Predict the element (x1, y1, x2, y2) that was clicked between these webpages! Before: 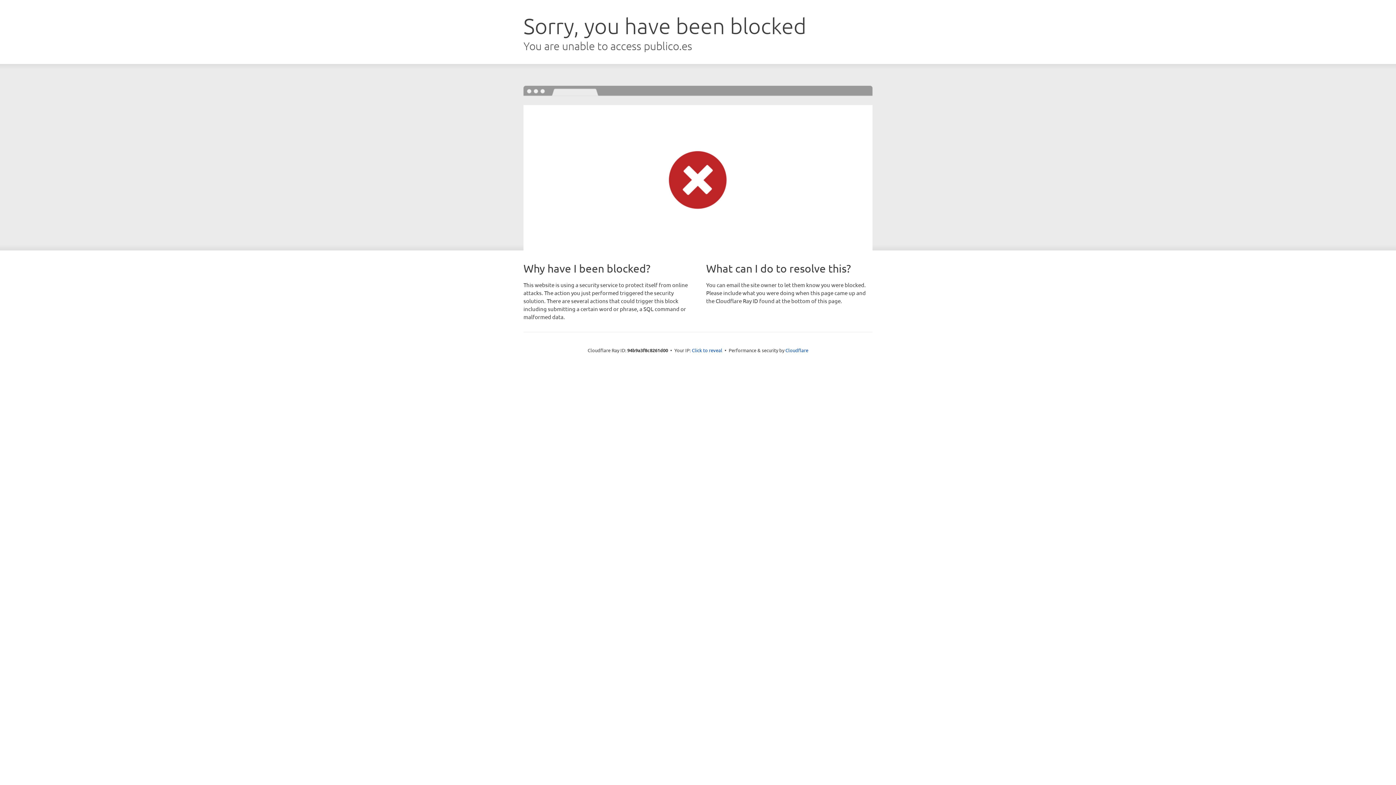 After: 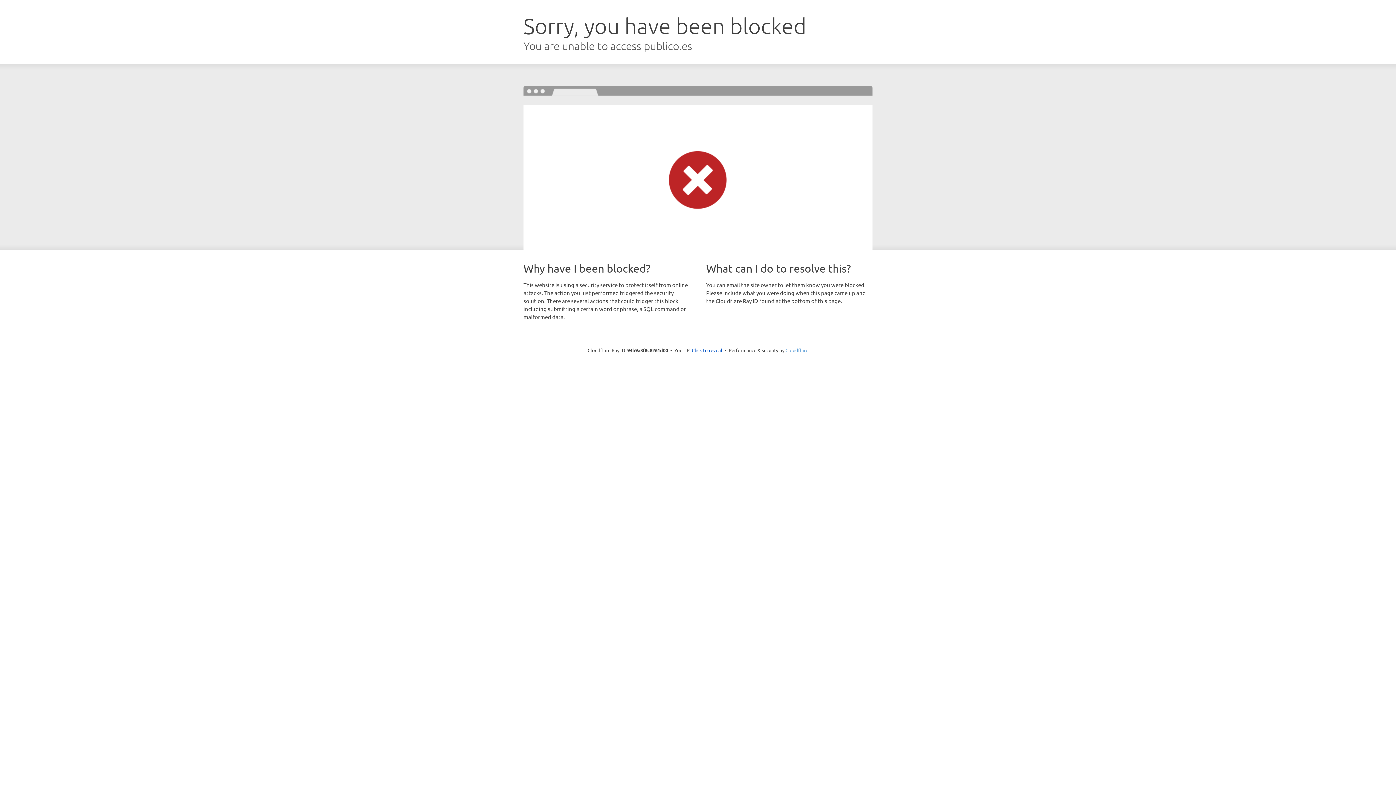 Action: label: Cloudflare bbox: (785, 347, 808, 353)